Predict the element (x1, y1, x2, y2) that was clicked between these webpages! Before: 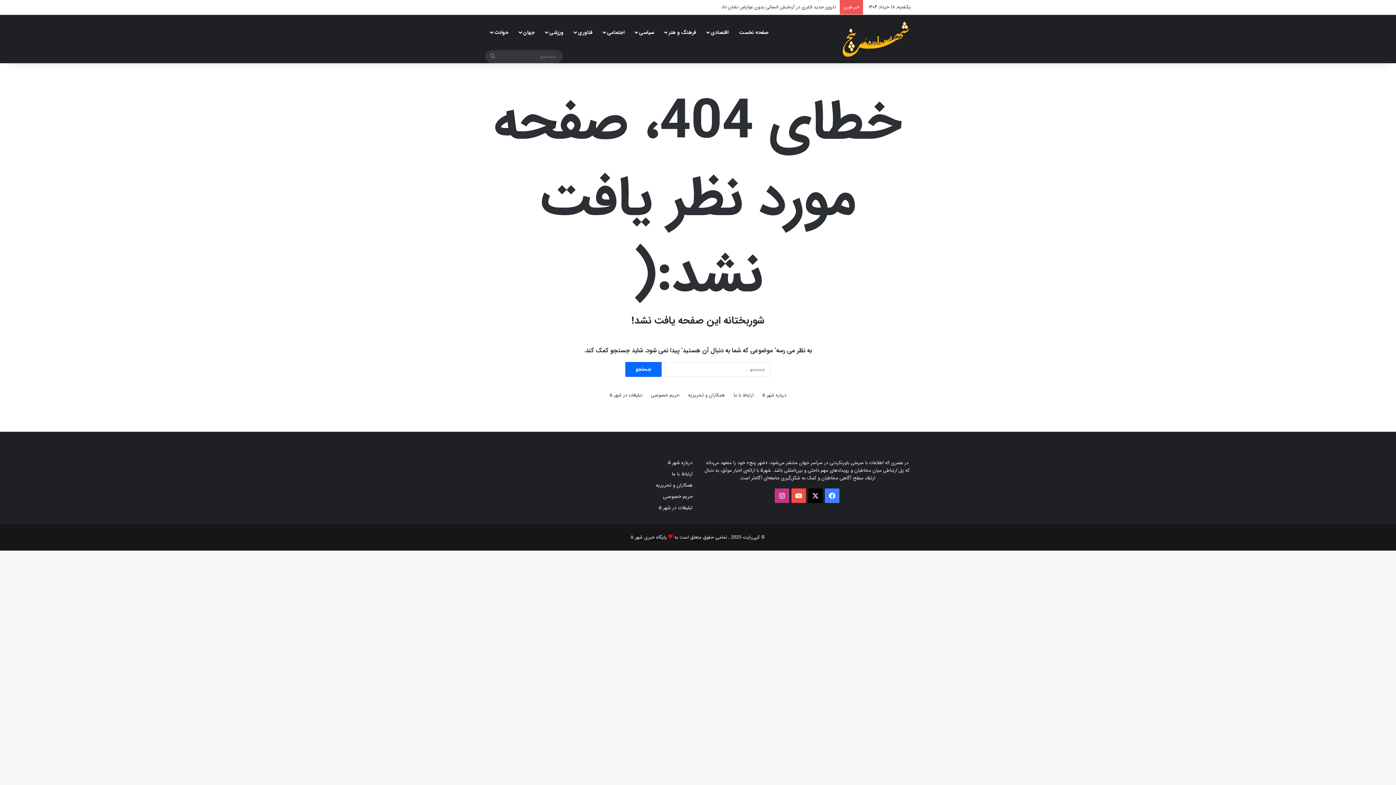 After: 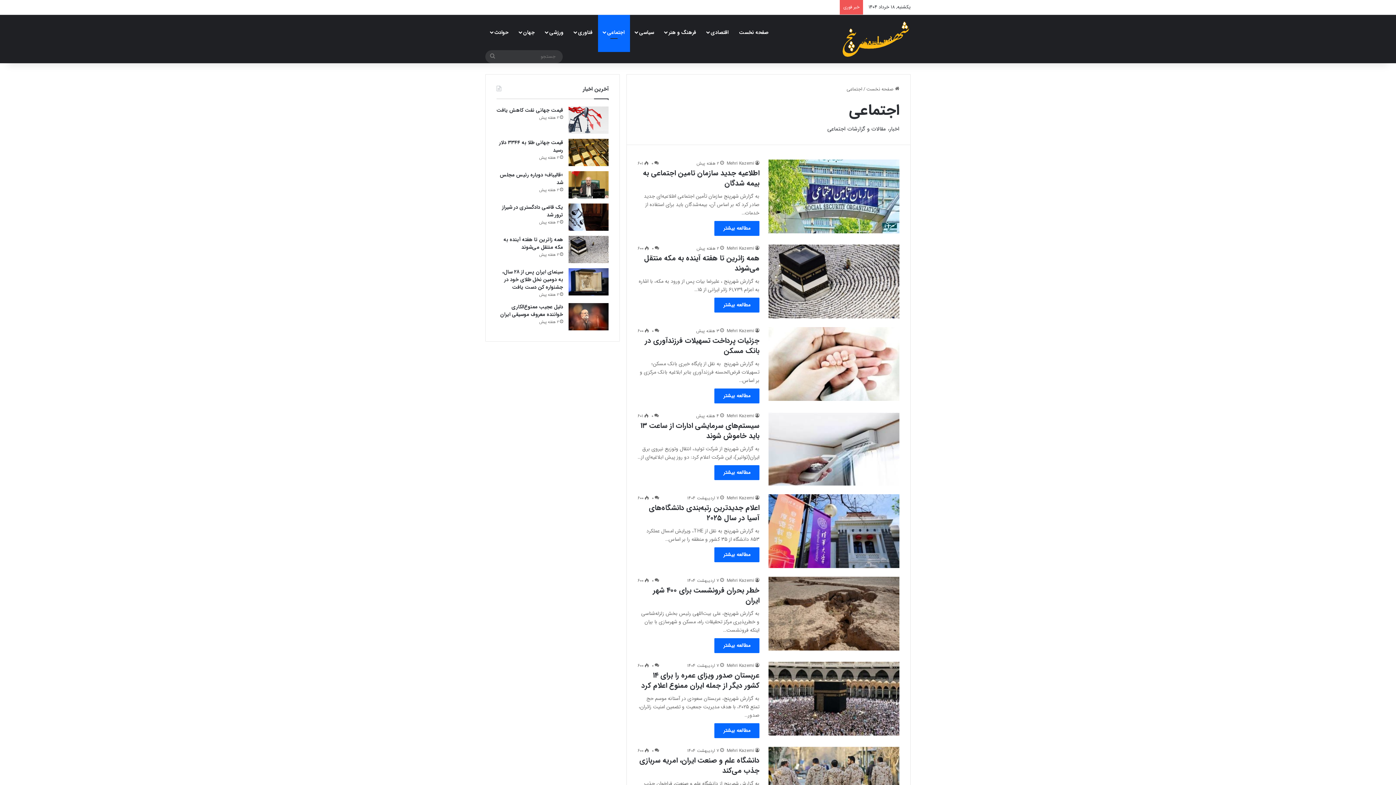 Action: bbox: (598, 14, 630, 50) label: اجتماعی